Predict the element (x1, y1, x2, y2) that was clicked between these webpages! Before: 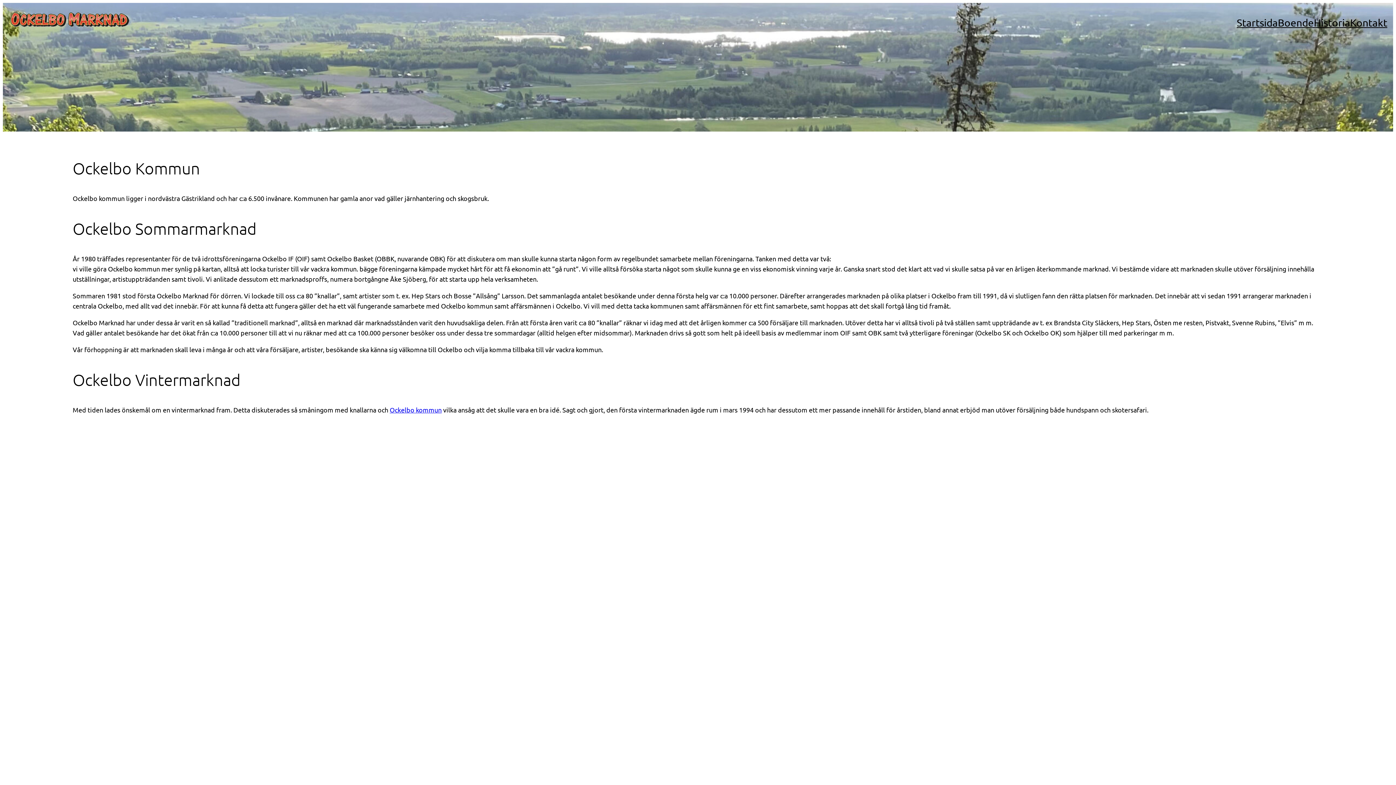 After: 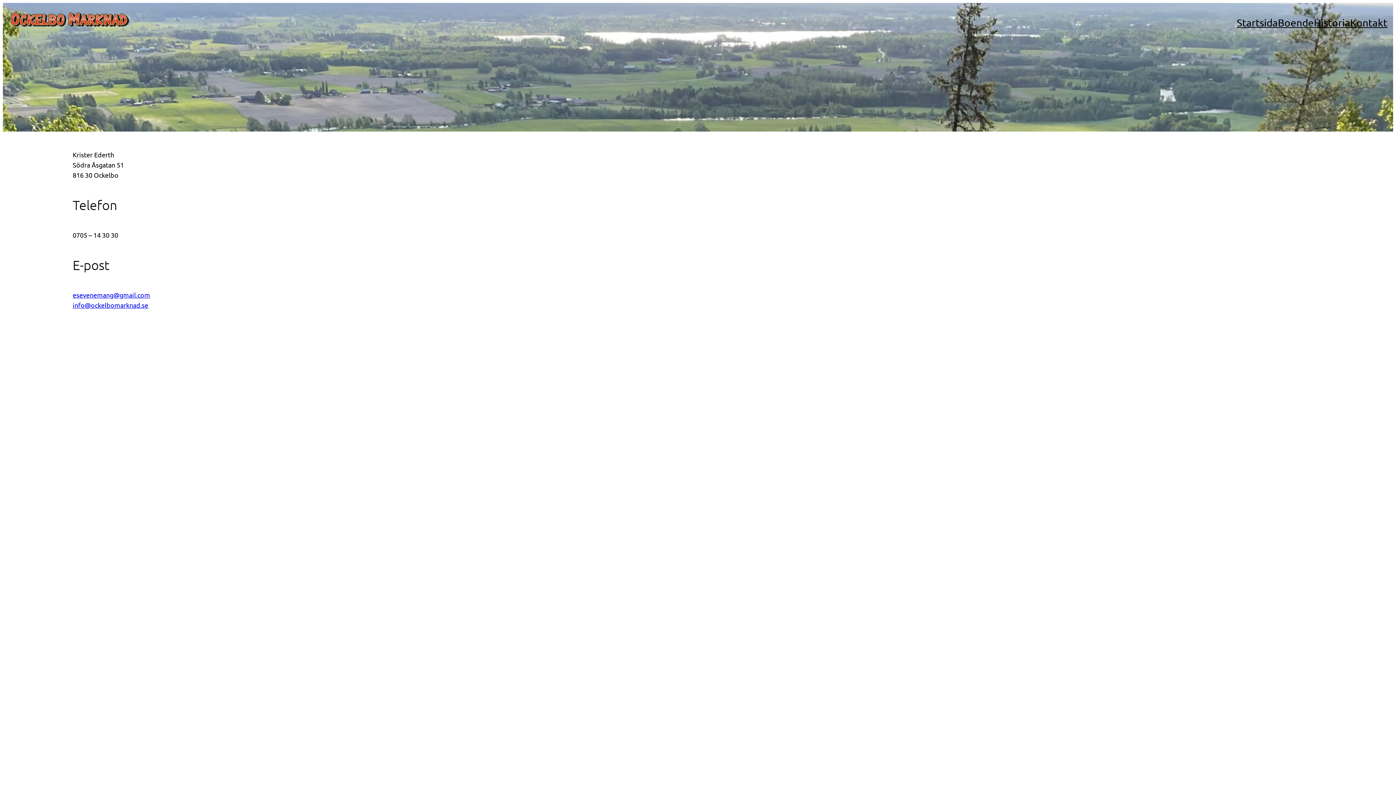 Action: label: Kontakt bbox: (1350, 14, 1387, 30)